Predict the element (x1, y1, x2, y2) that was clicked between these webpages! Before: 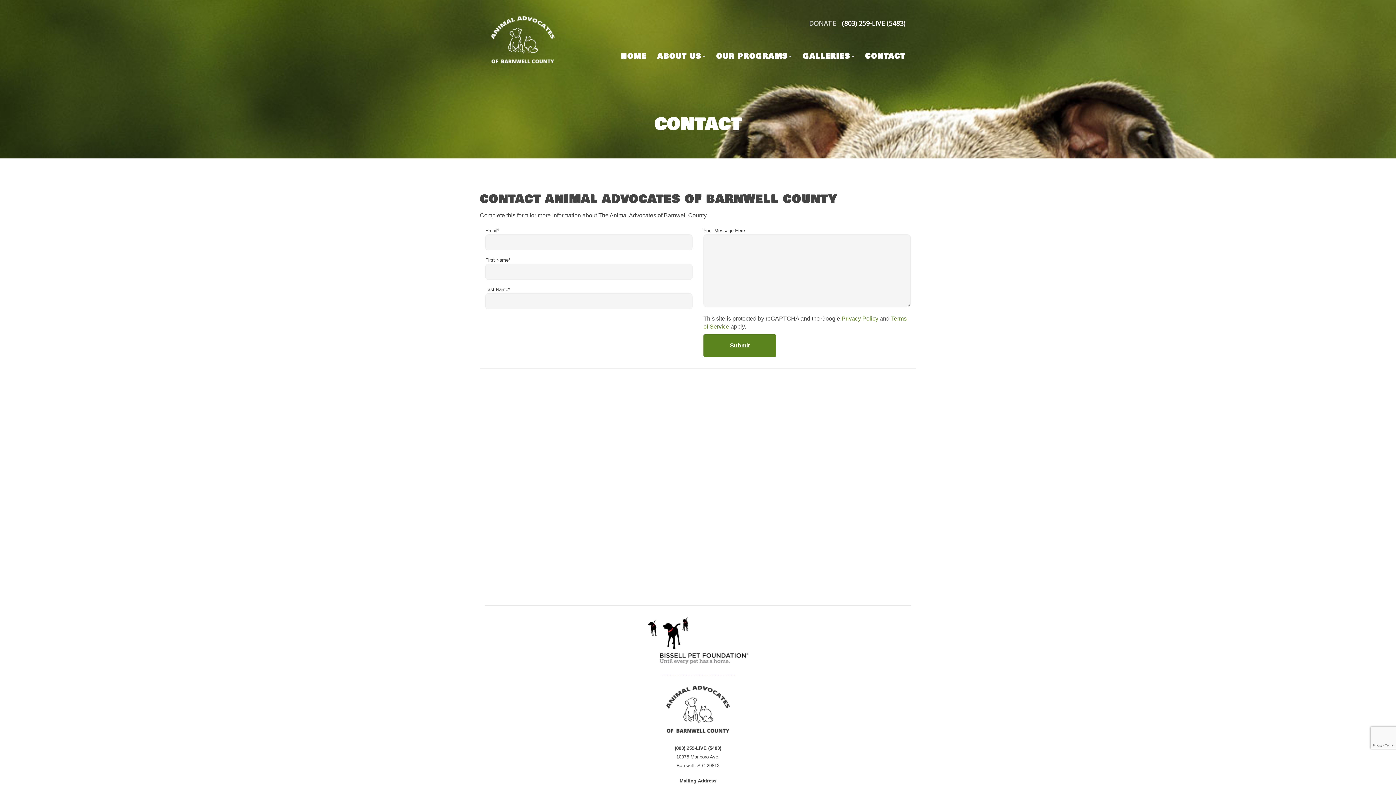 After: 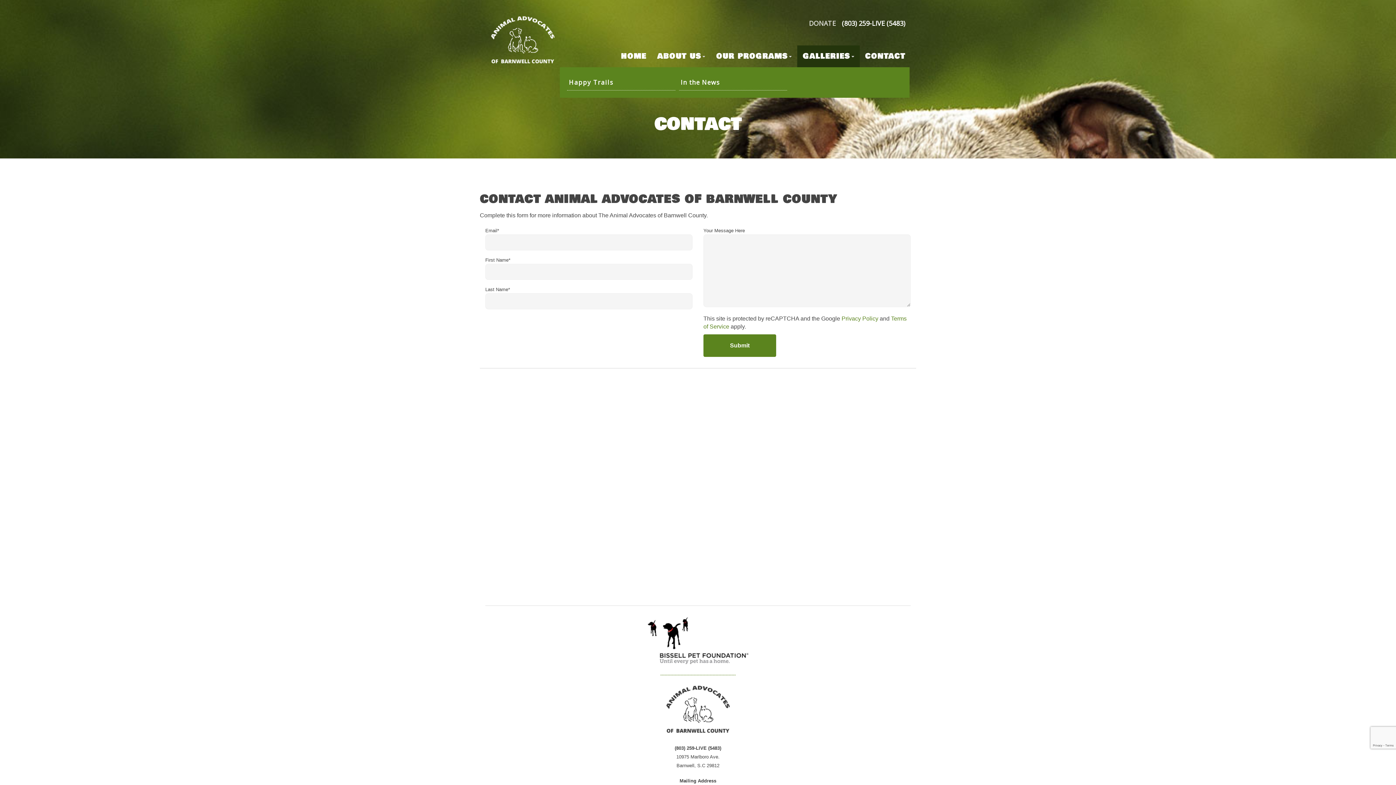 Action: bbox: (797, 45, 859, 67) label: GALLERIES